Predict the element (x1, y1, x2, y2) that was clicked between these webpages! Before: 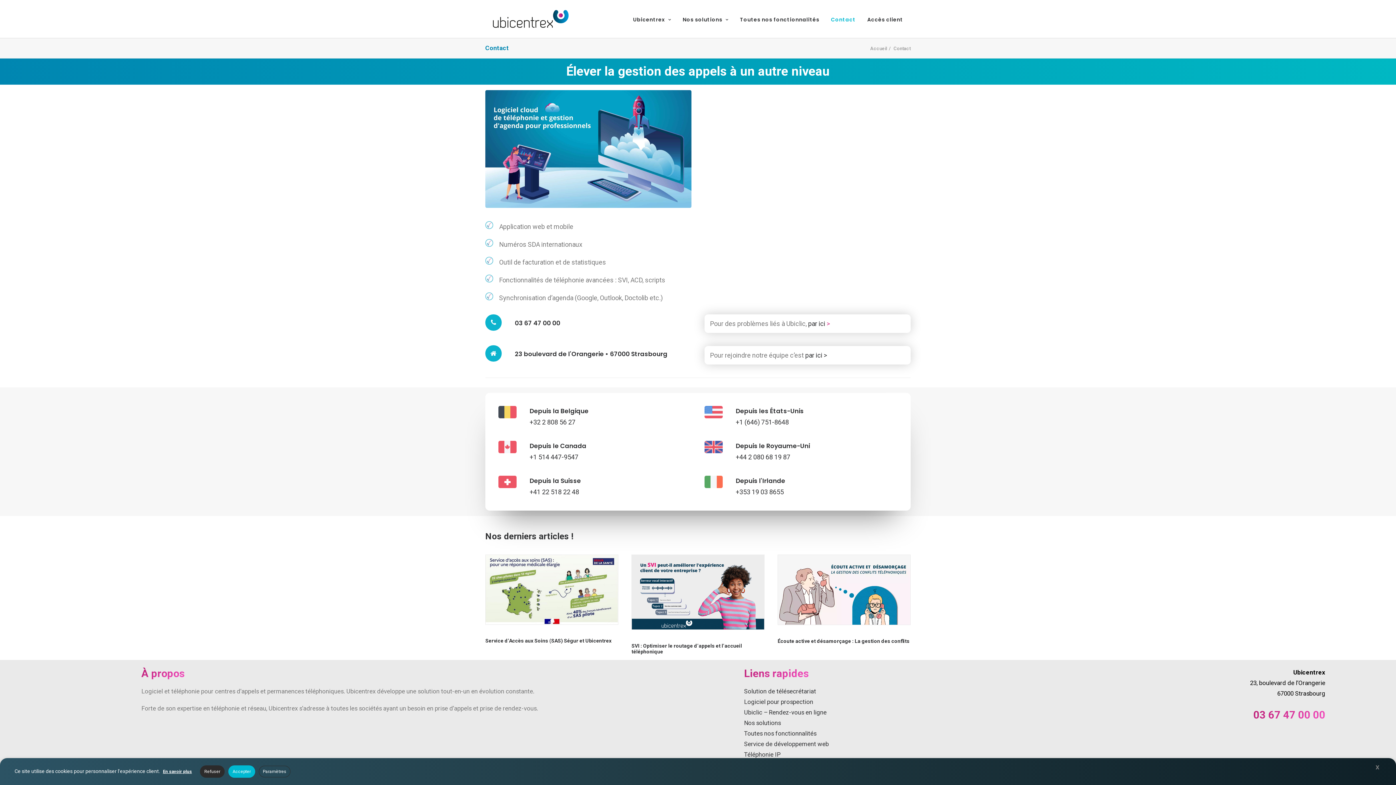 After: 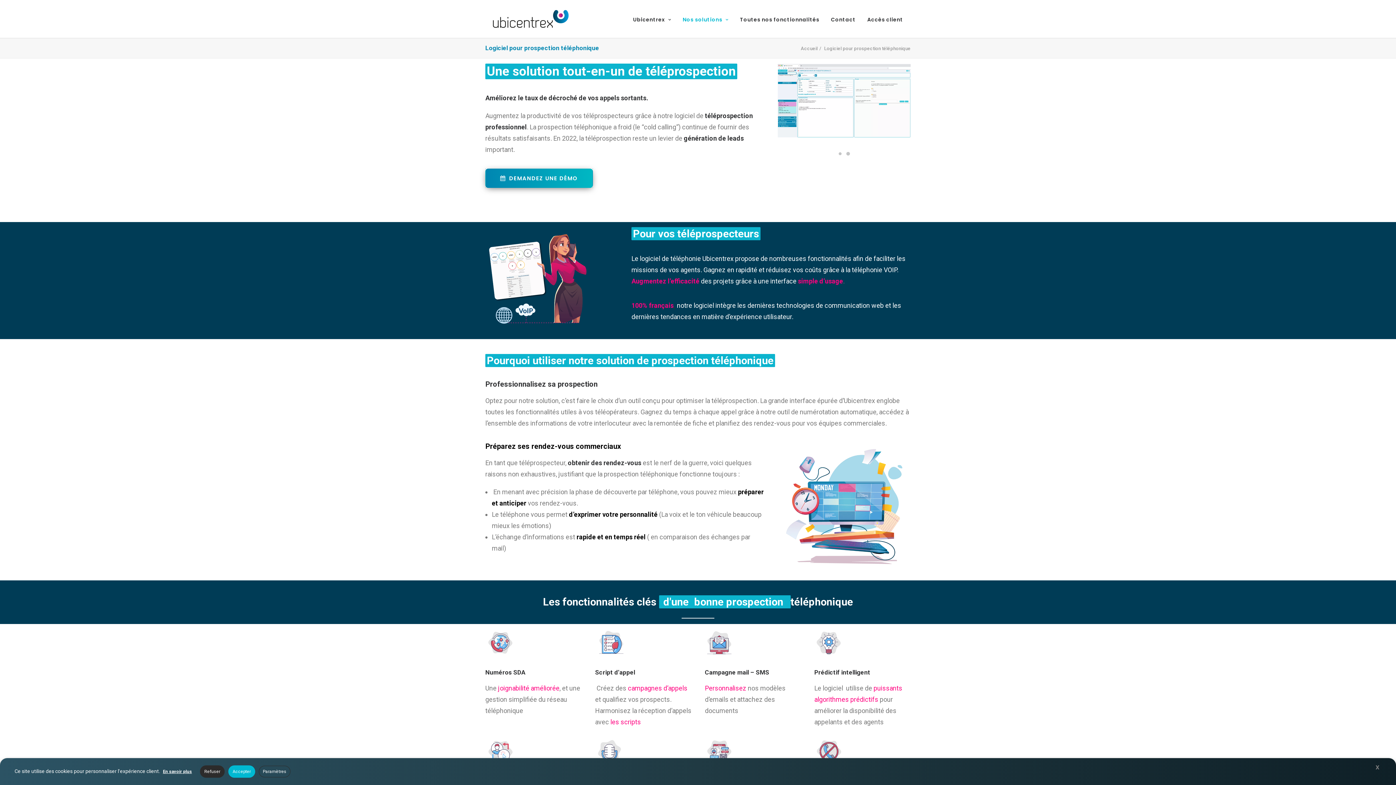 Action: label: Logiciel pour prospection bbox: (744, 698, 813, 705)